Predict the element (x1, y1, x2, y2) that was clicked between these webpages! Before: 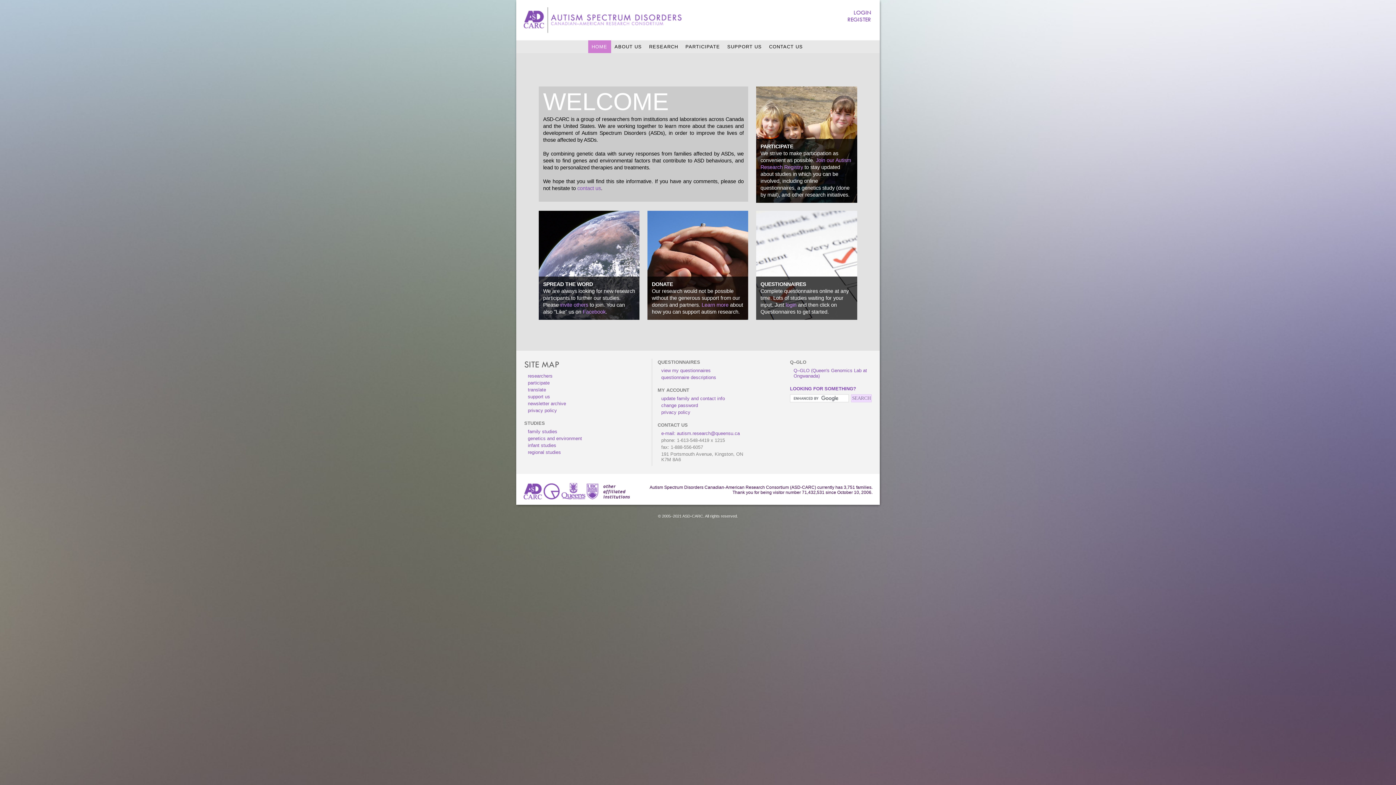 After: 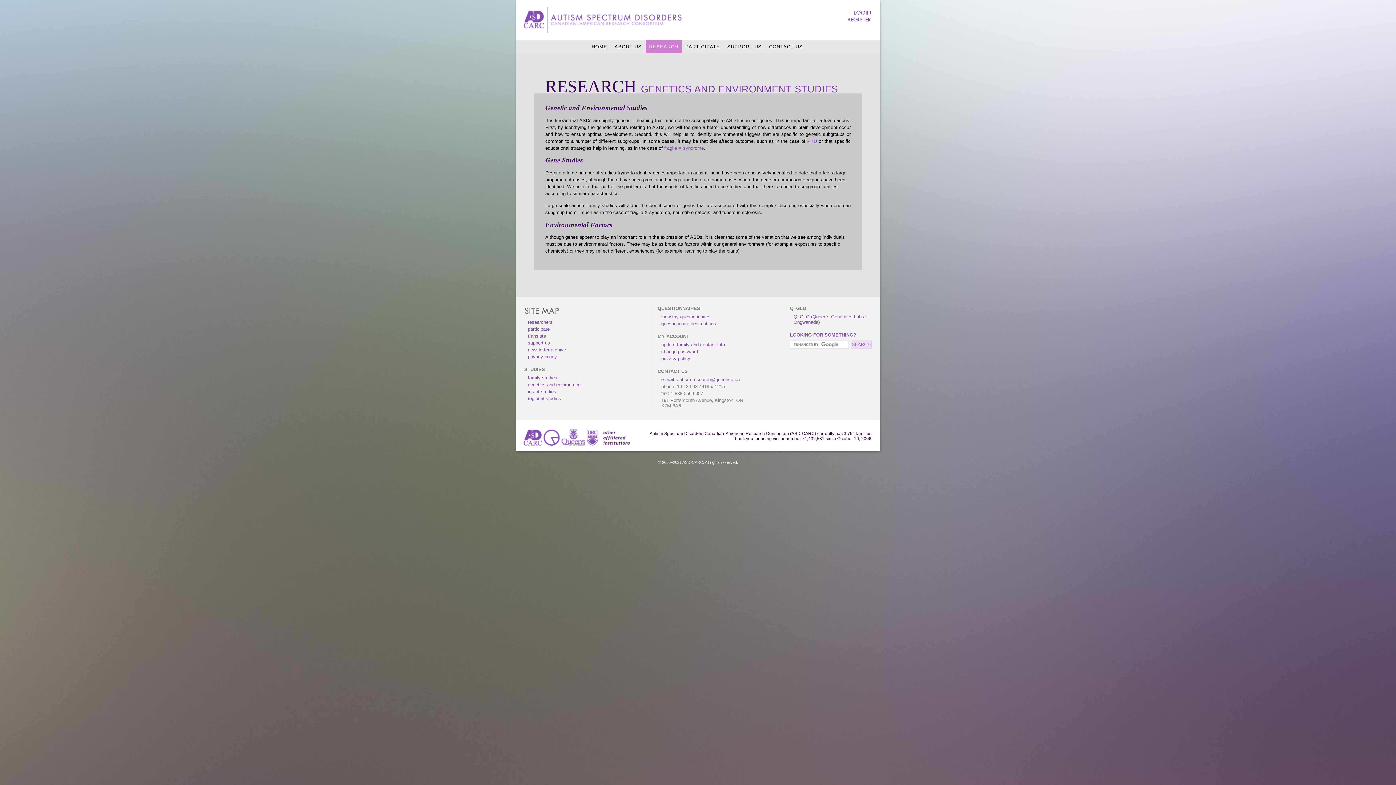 Action: label: genetics and environment bbox: (528, 436, 582, 441)